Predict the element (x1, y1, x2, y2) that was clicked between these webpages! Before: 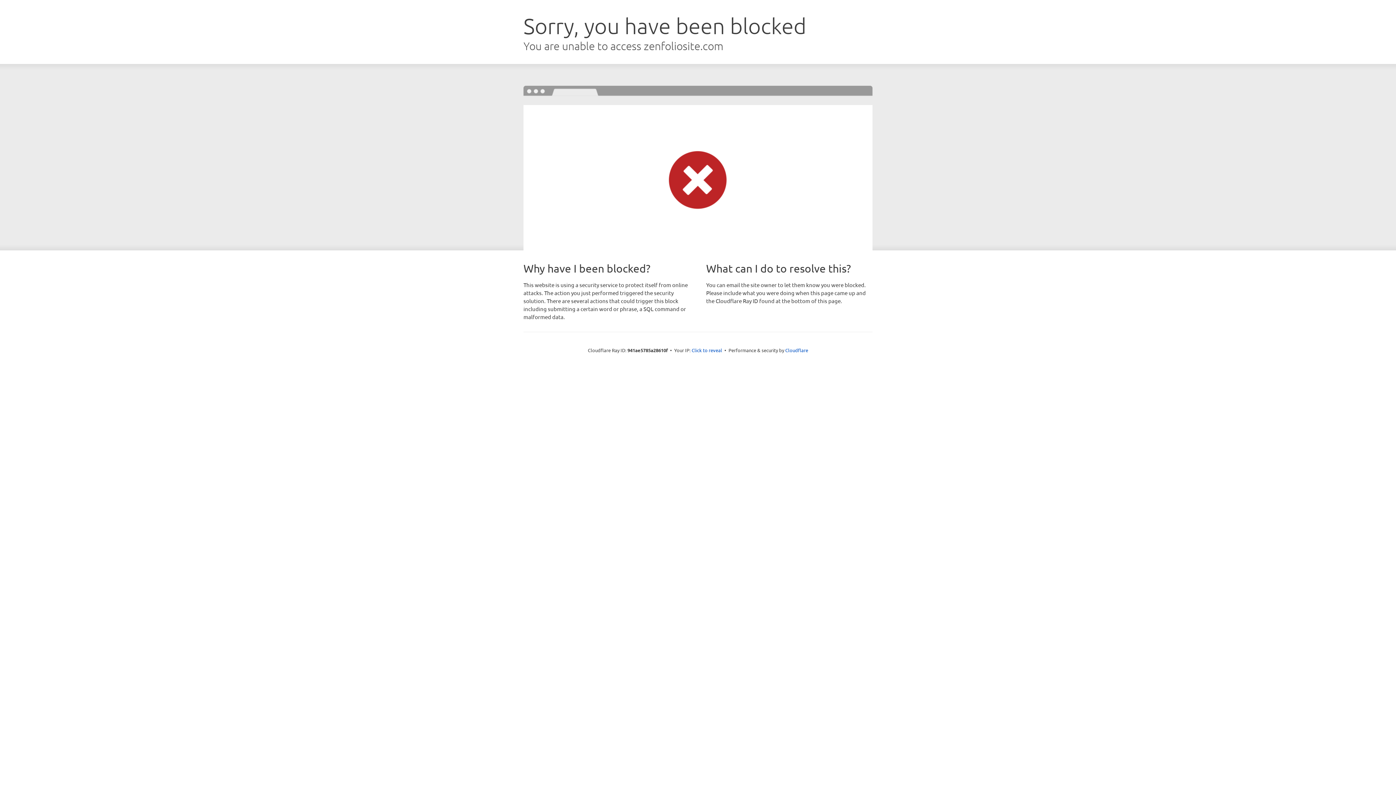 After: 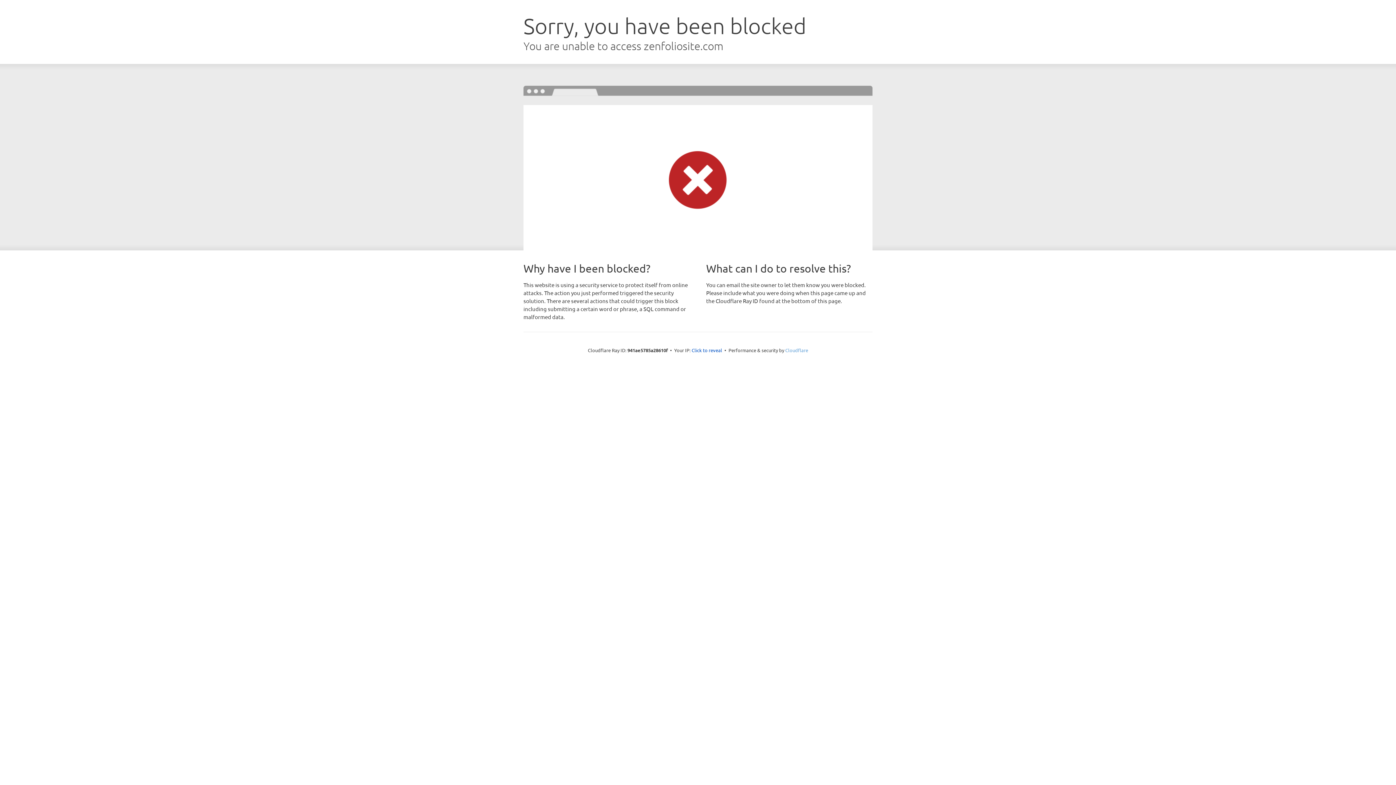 Action: label: Cloudflare bbox: (785, 347, 808, 353)